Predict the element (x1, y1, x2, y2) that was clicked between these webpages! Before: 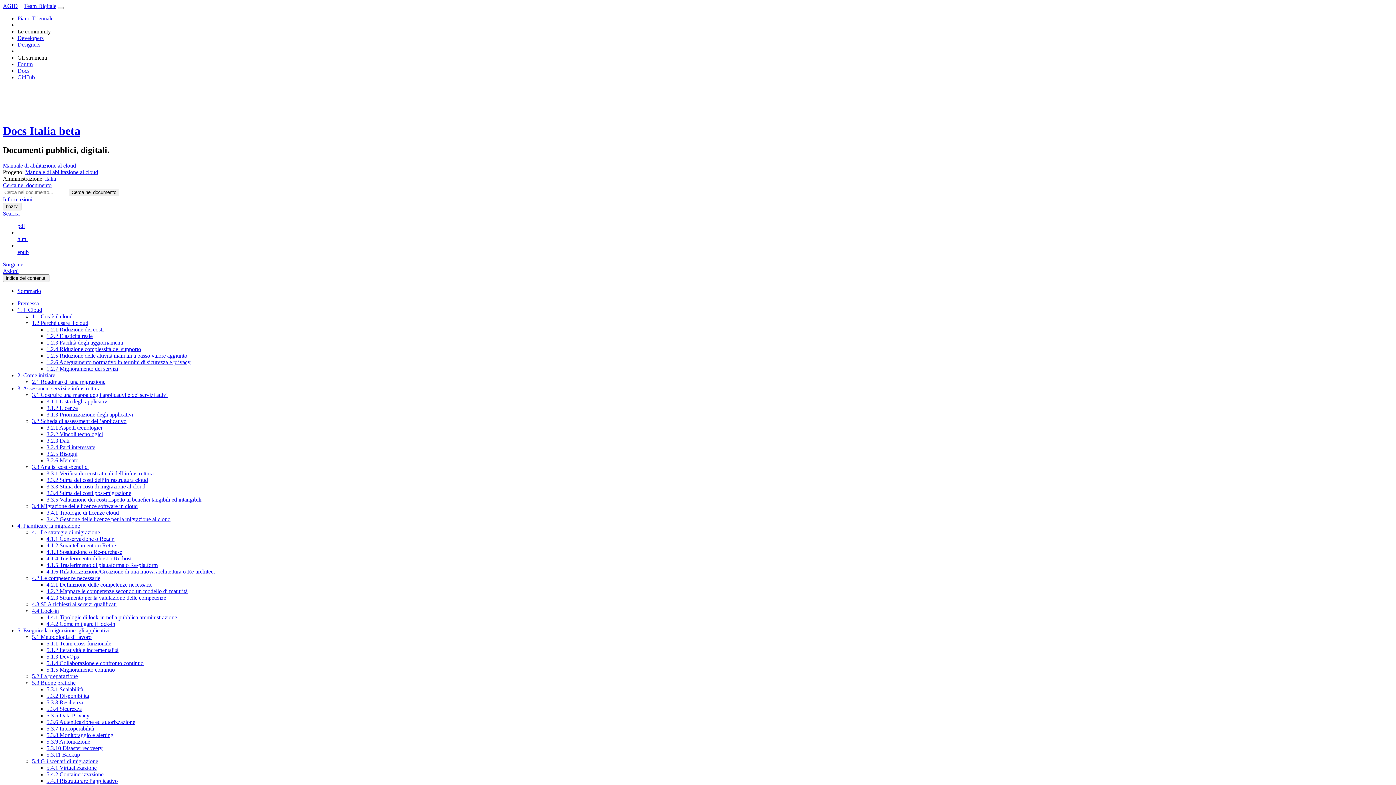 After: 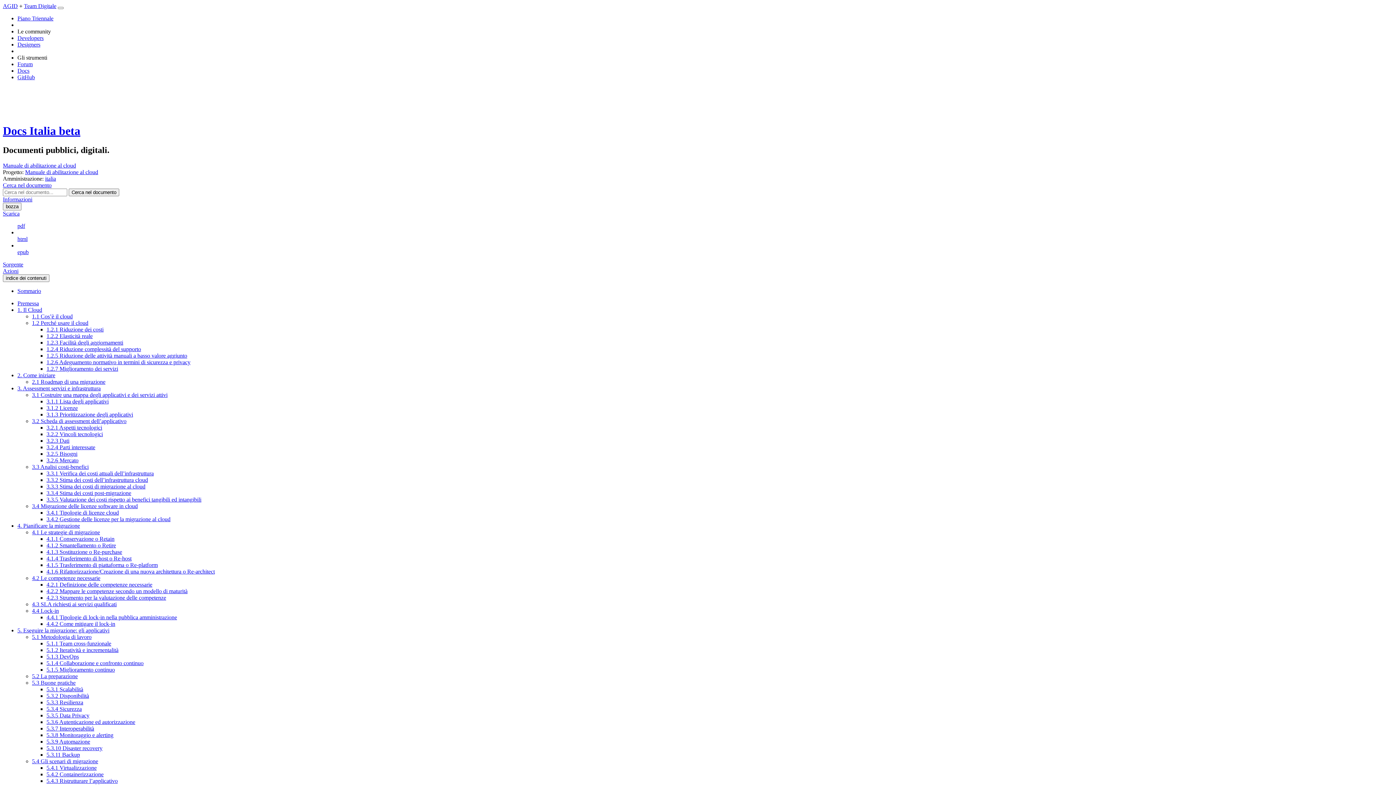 Action: label: 5.1.5 Miglioramento continuo bbox: (46, 666, 114, 673)